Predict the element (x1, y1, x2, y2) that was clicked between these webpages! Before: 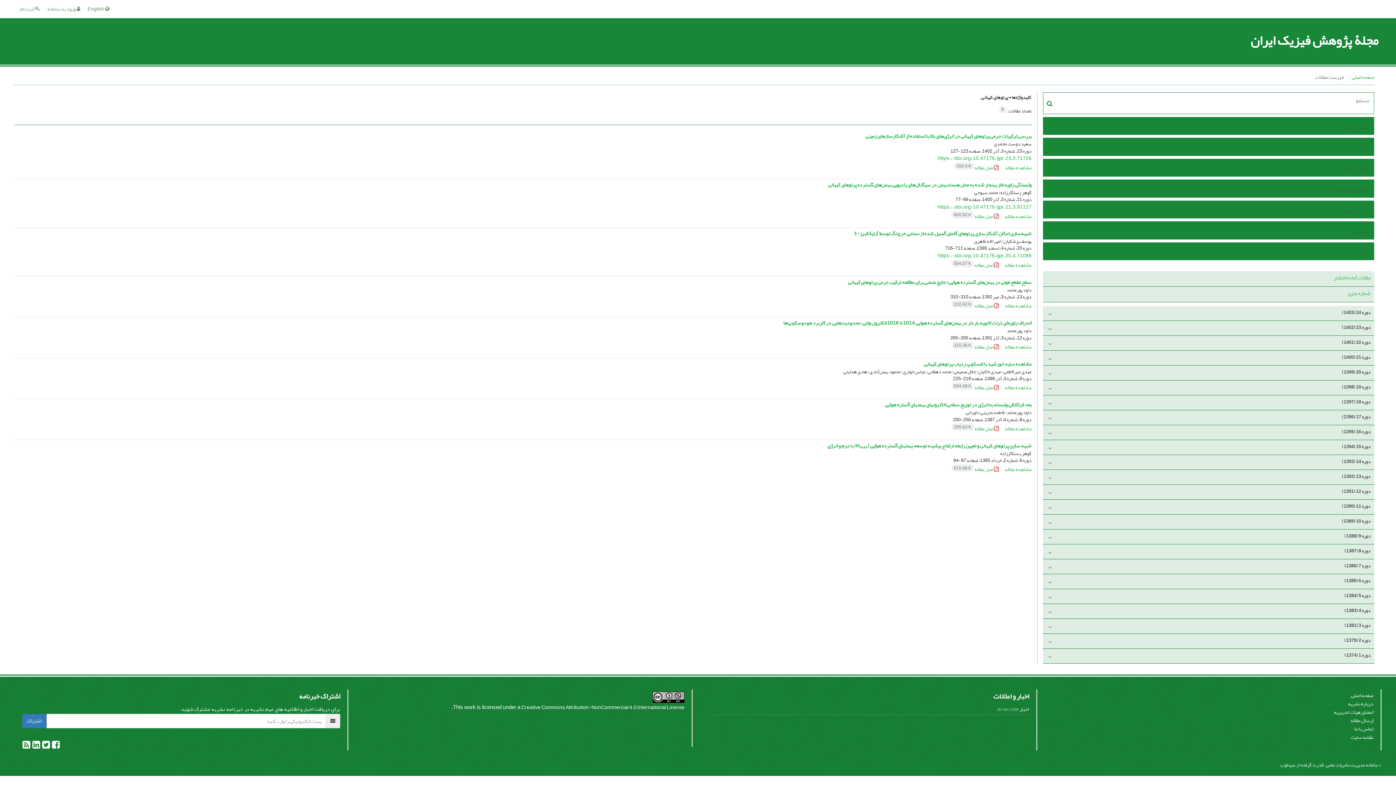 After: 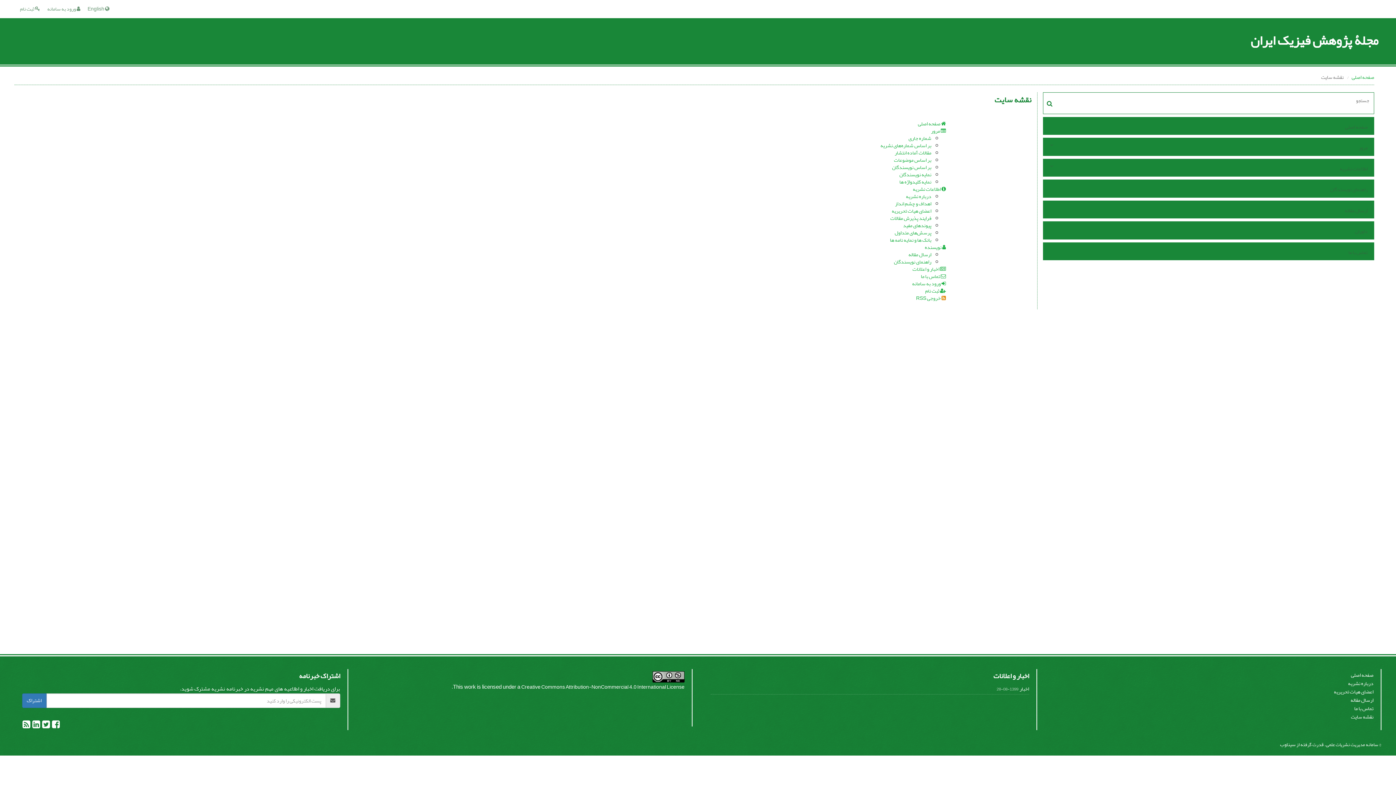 Action: bbox: (1351, 732, 1373, 742) label: نقشه سایت